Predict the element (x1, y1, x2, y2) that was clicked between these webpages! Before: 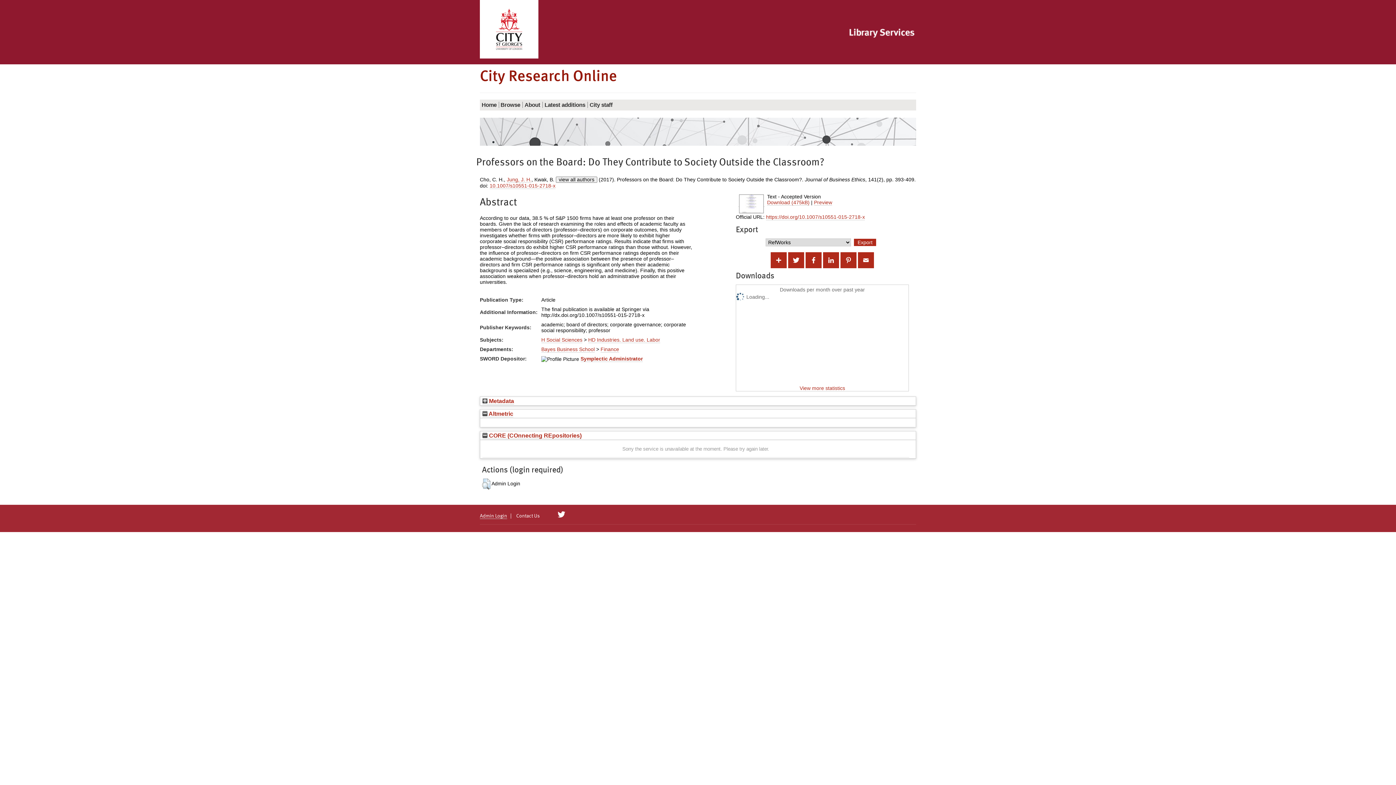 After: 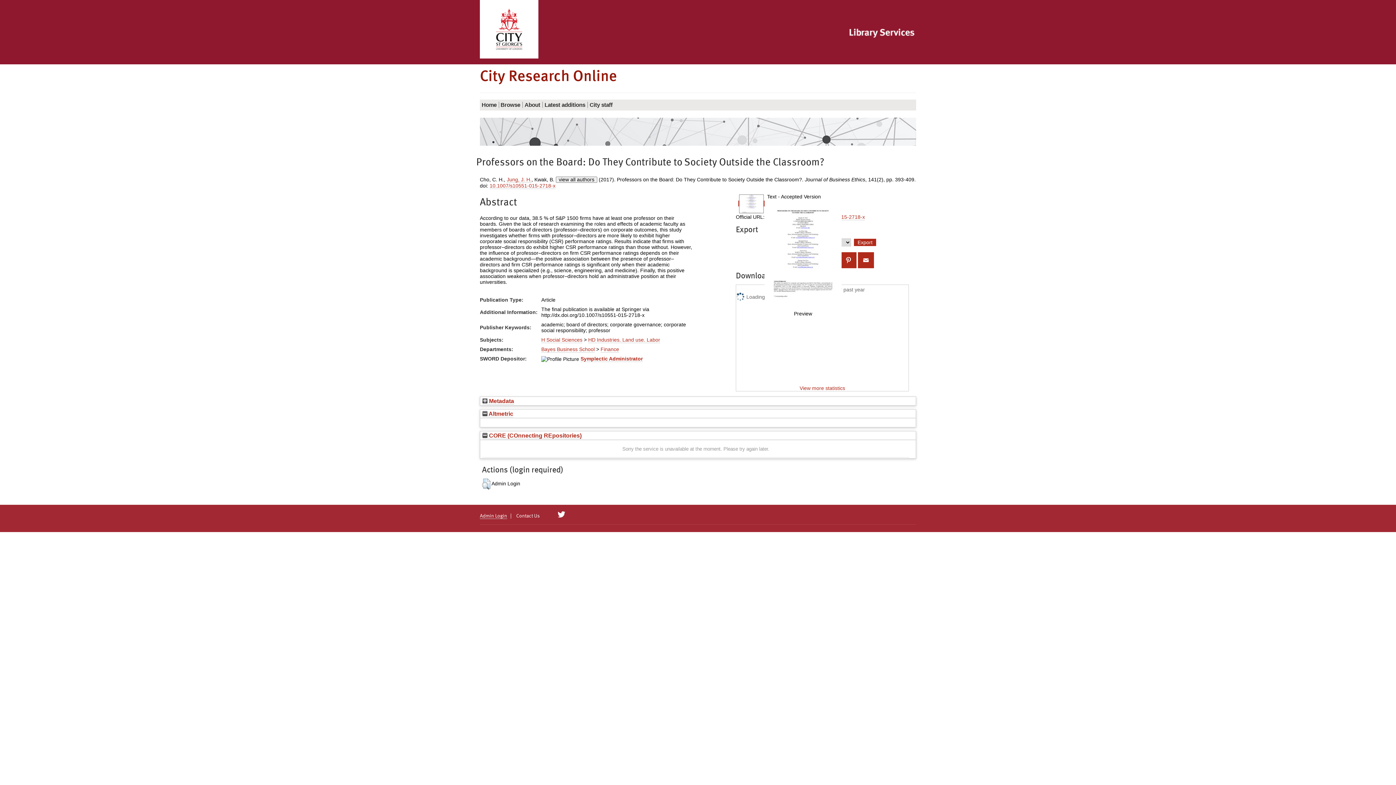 Action: bbox: (738, 200, 764, 206)